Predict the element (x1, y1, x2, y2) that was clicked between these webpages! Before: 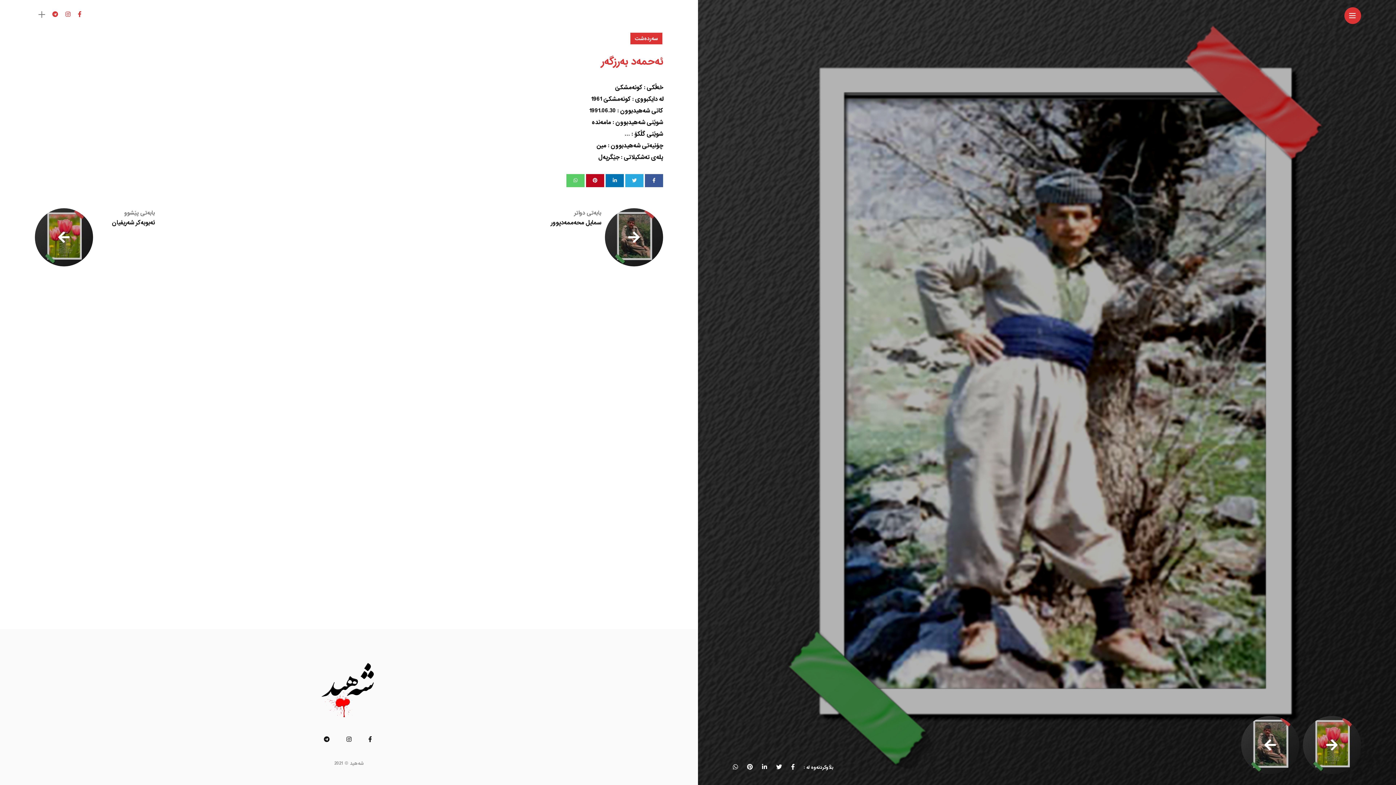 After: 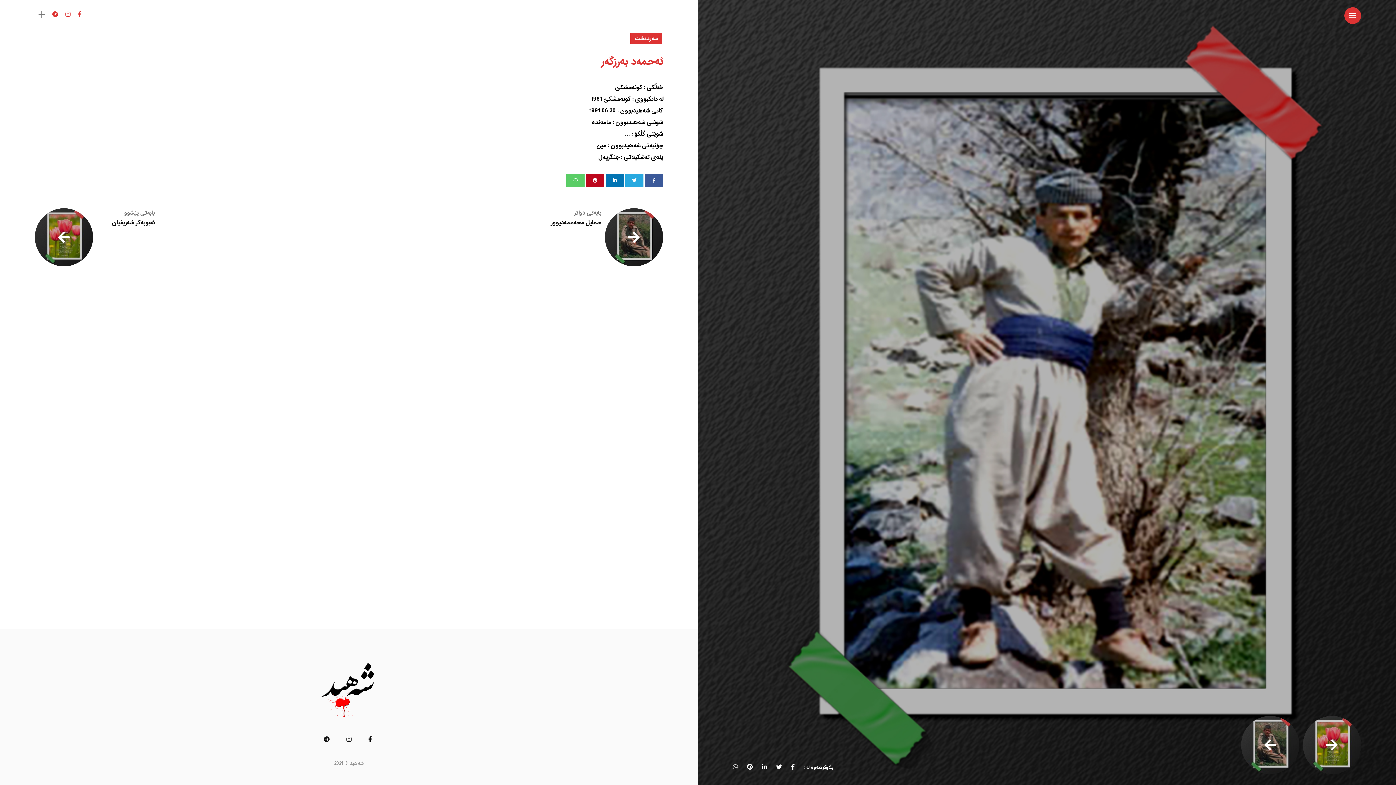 Action: bbox: (733, 761, 738, 774)